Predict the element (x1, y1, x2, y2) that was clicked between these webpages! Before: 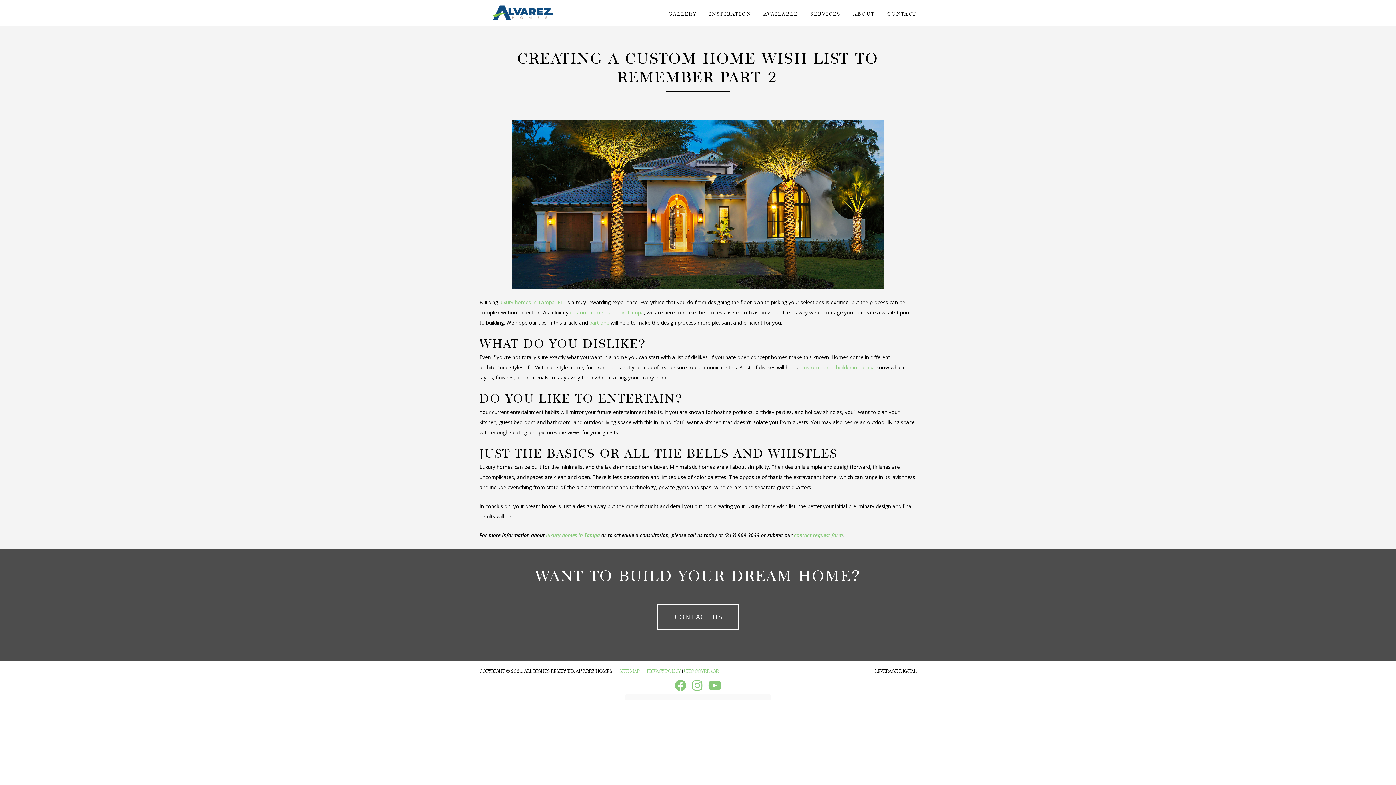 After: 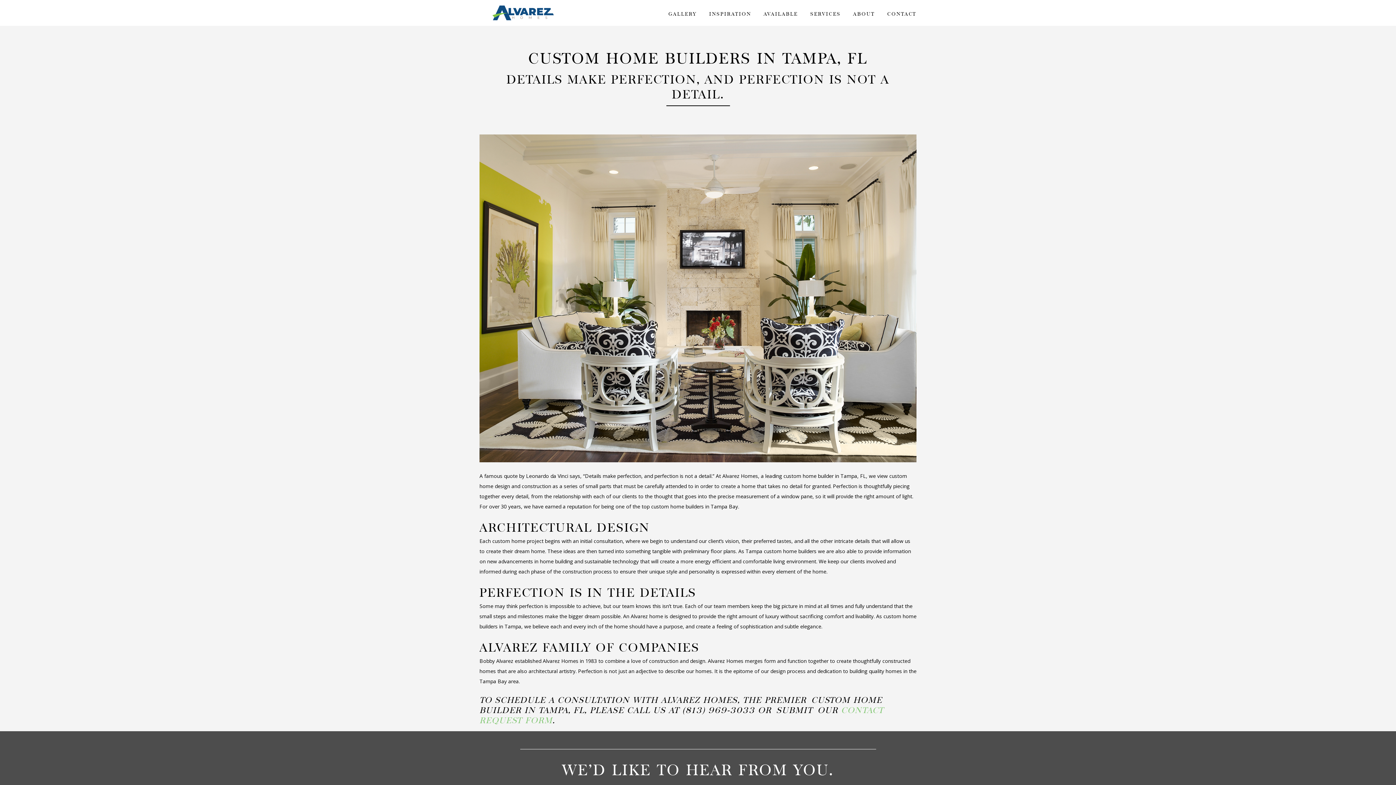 Action: bbox: (570, 309, 644, 316) label: custom home builder in Tampa